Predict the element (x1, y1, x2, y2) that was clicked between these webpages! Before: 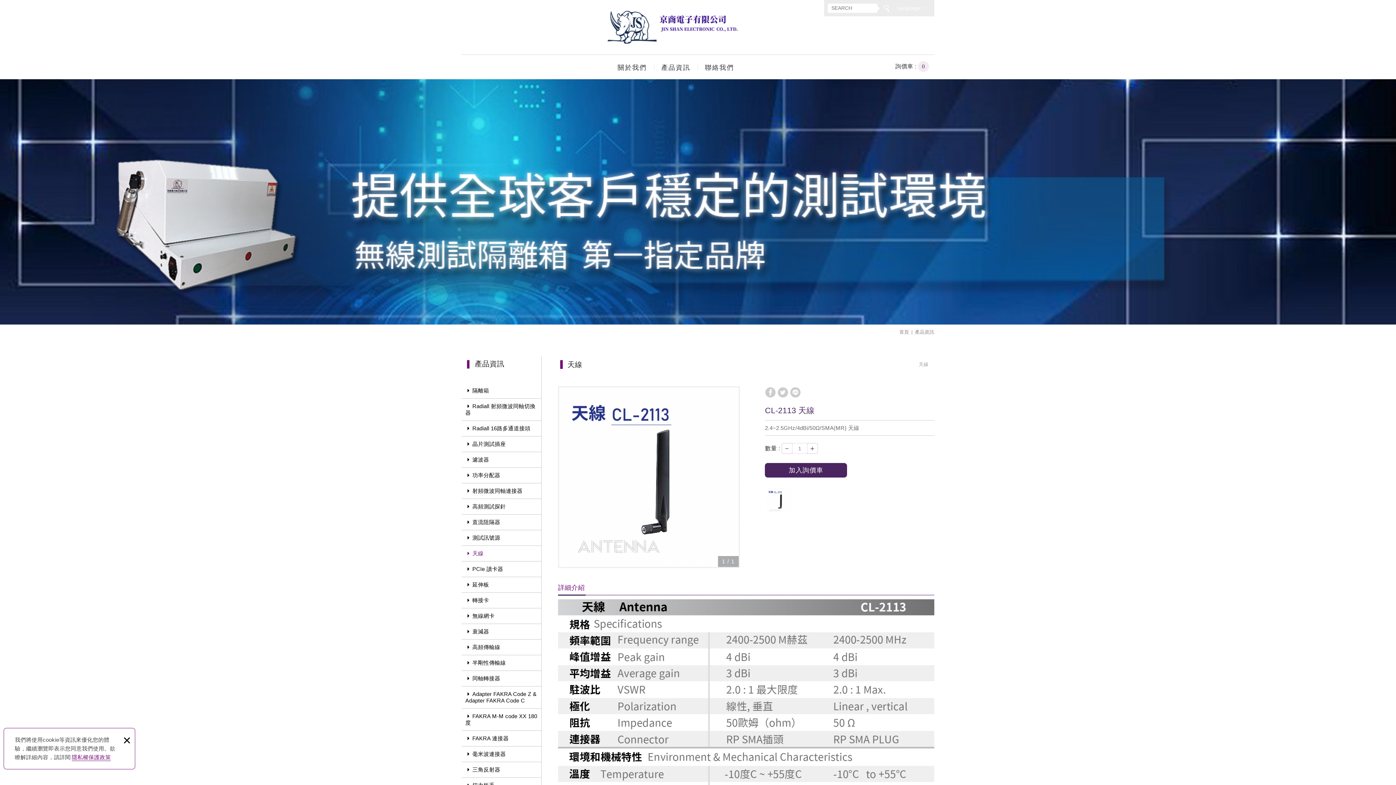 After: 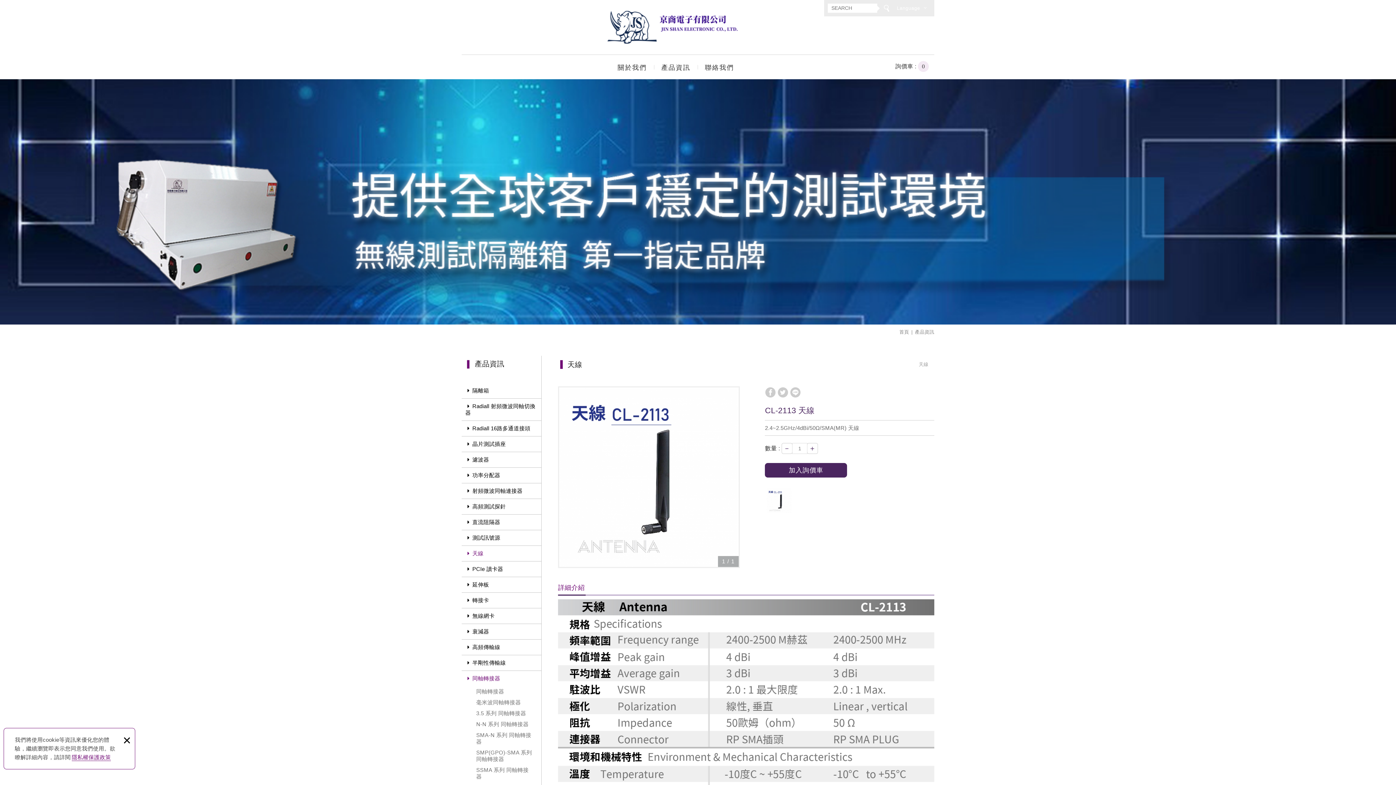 Action: label: 同軸轉接器 bbox: (461, 671, 541, 686)